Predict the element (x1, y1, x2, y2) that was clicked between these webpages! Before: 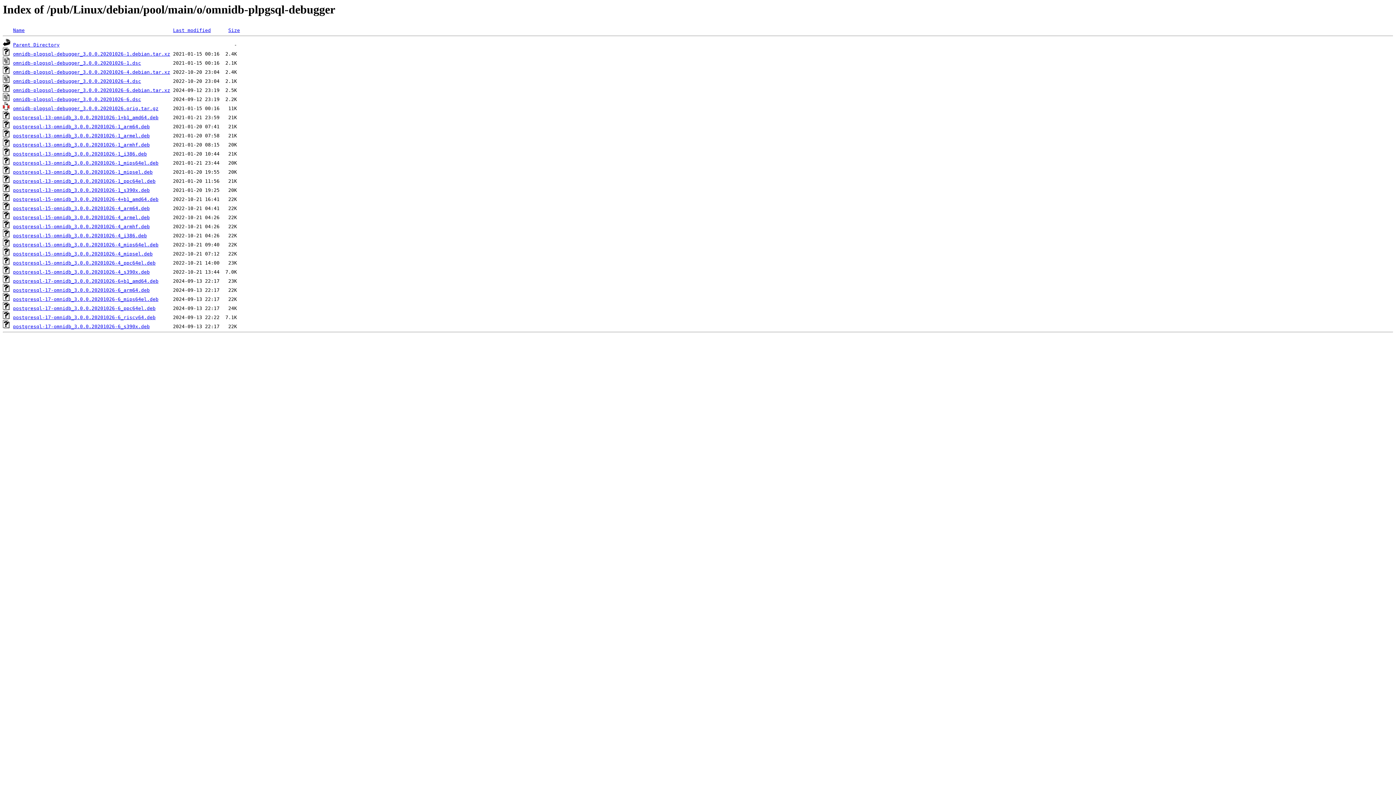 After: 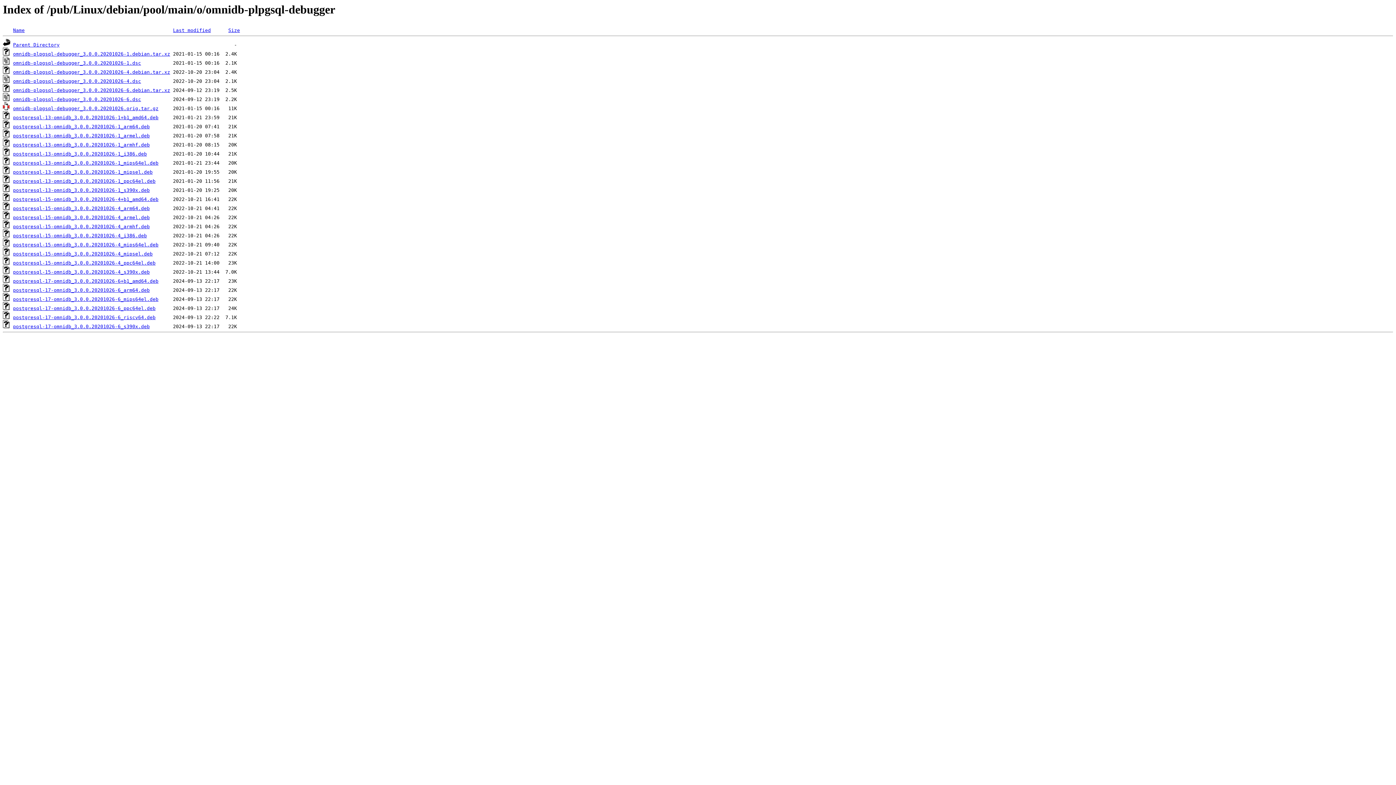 Action: bbox: (13, 260, 155, 265) label: postgresql-15-omnidb_3.0.0.20201026-4_ppc64el.deb